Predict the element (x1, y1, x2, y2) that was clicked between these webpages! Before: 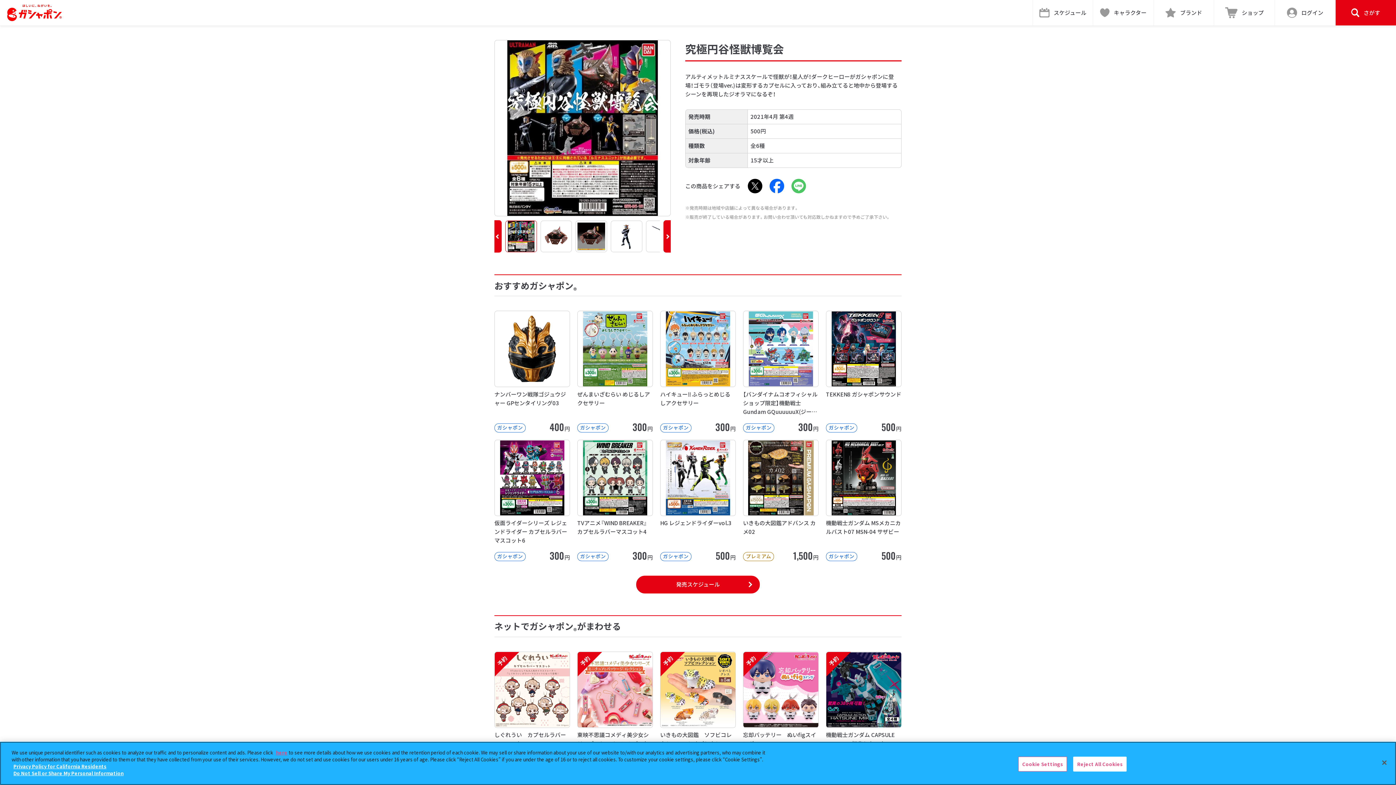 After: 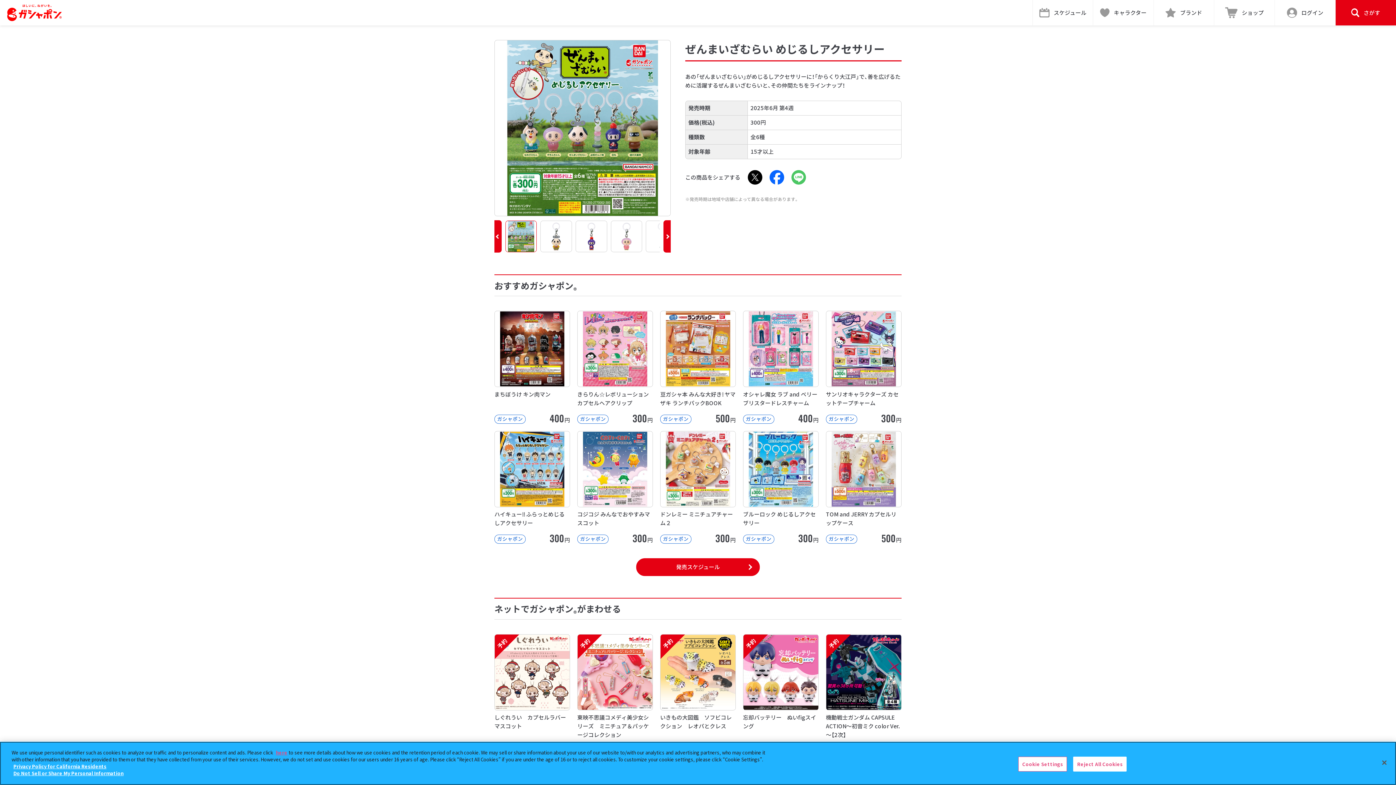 Action: label: ぜんまいざむらい めじるしアクセサリー

ガシャポン

300円 bbox: (577, 310, 653, 432)